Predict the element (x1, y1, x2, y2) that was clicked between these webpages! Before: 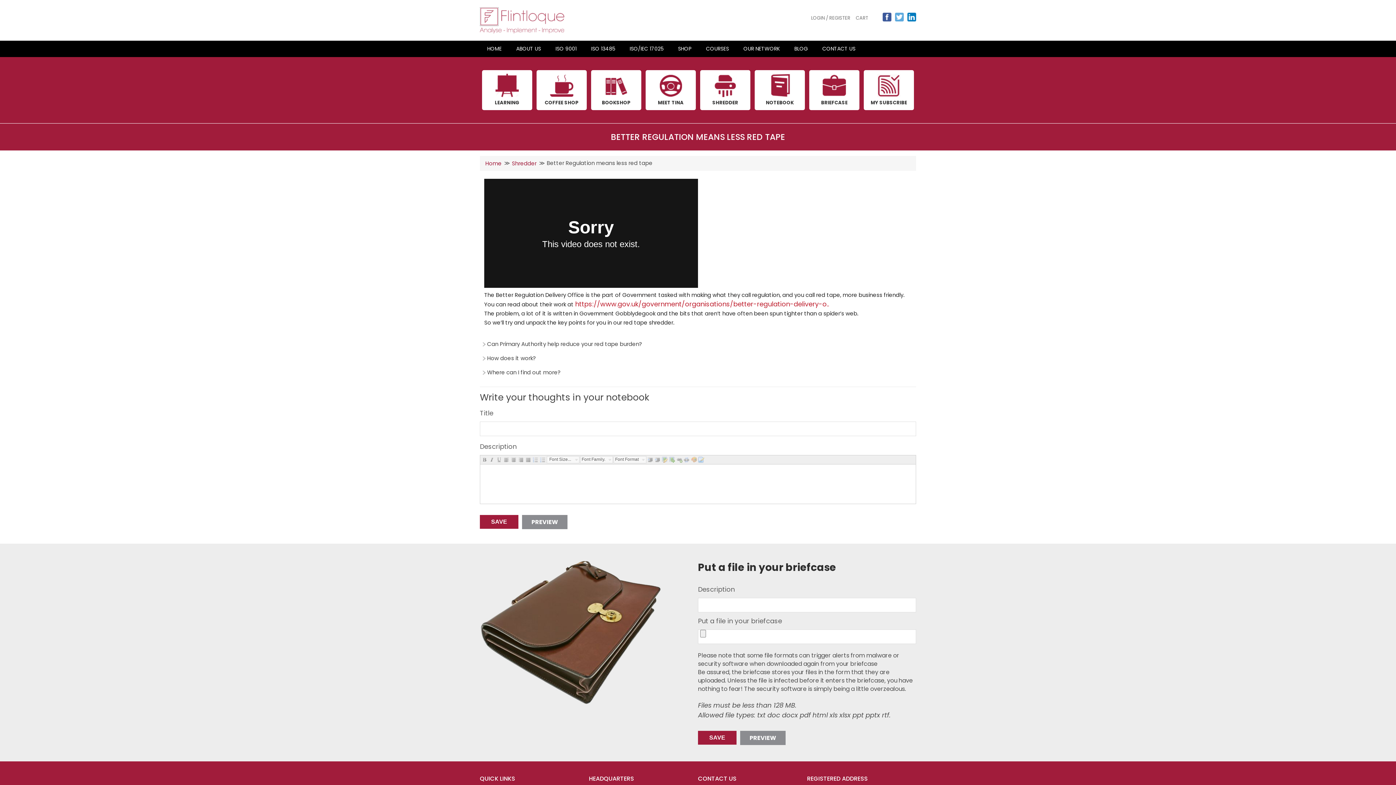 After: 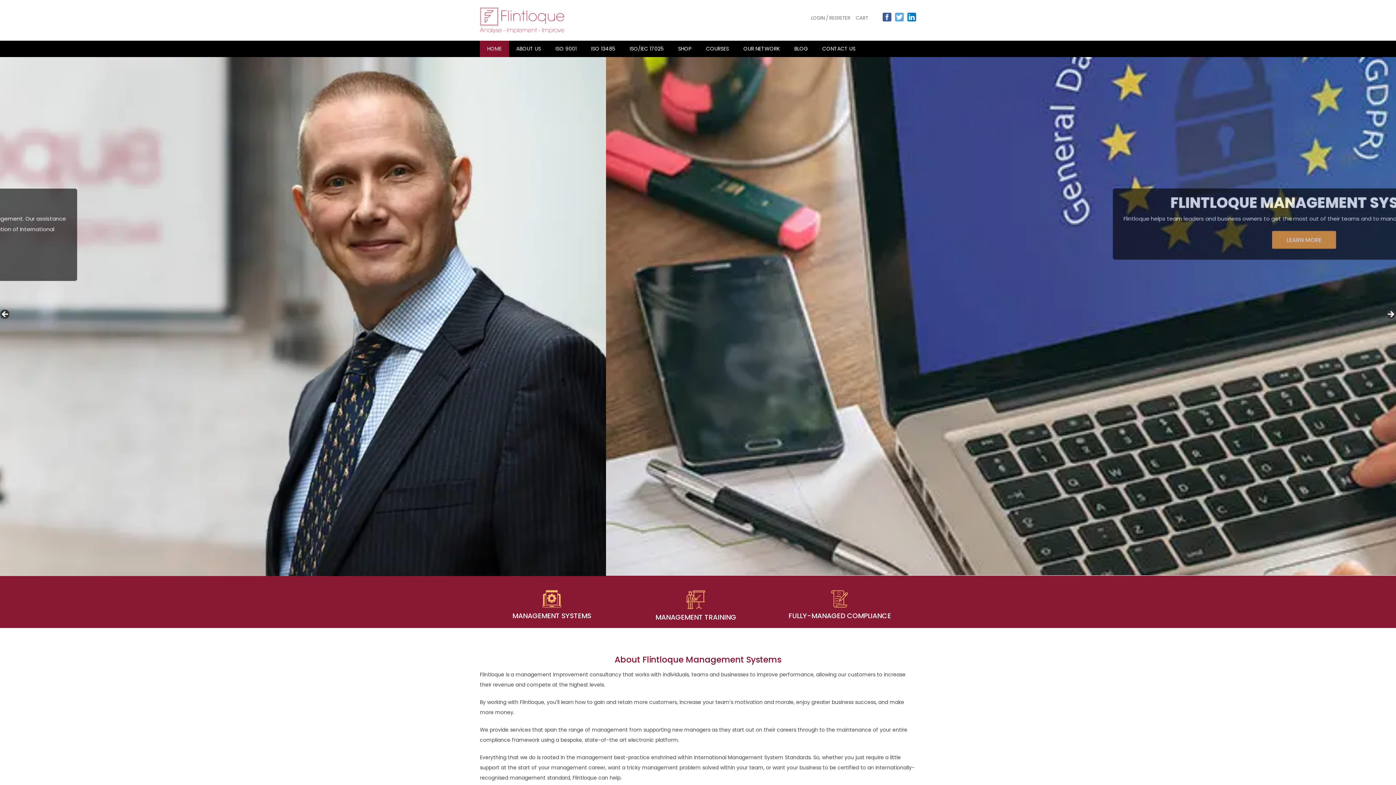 Action: bbox: (768, 92, 791, 98)